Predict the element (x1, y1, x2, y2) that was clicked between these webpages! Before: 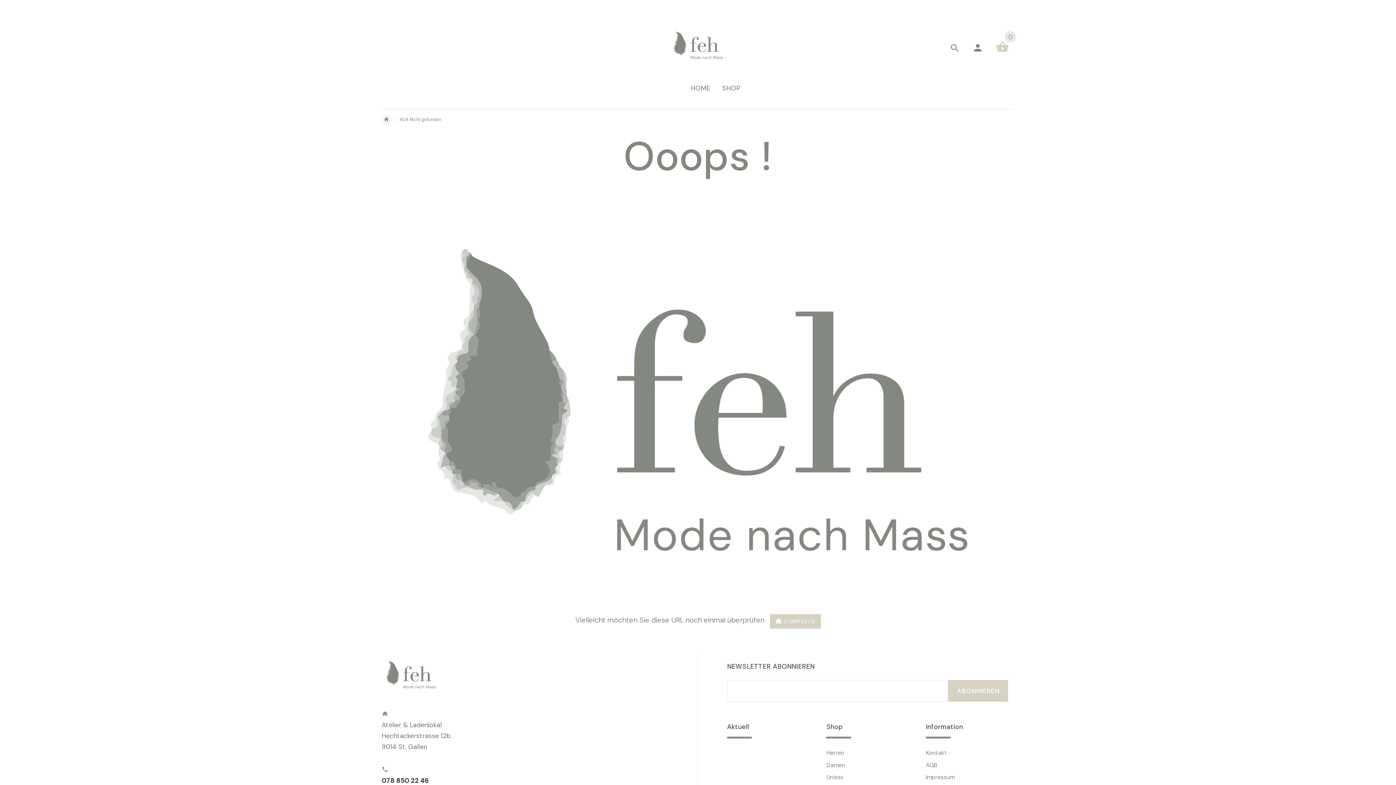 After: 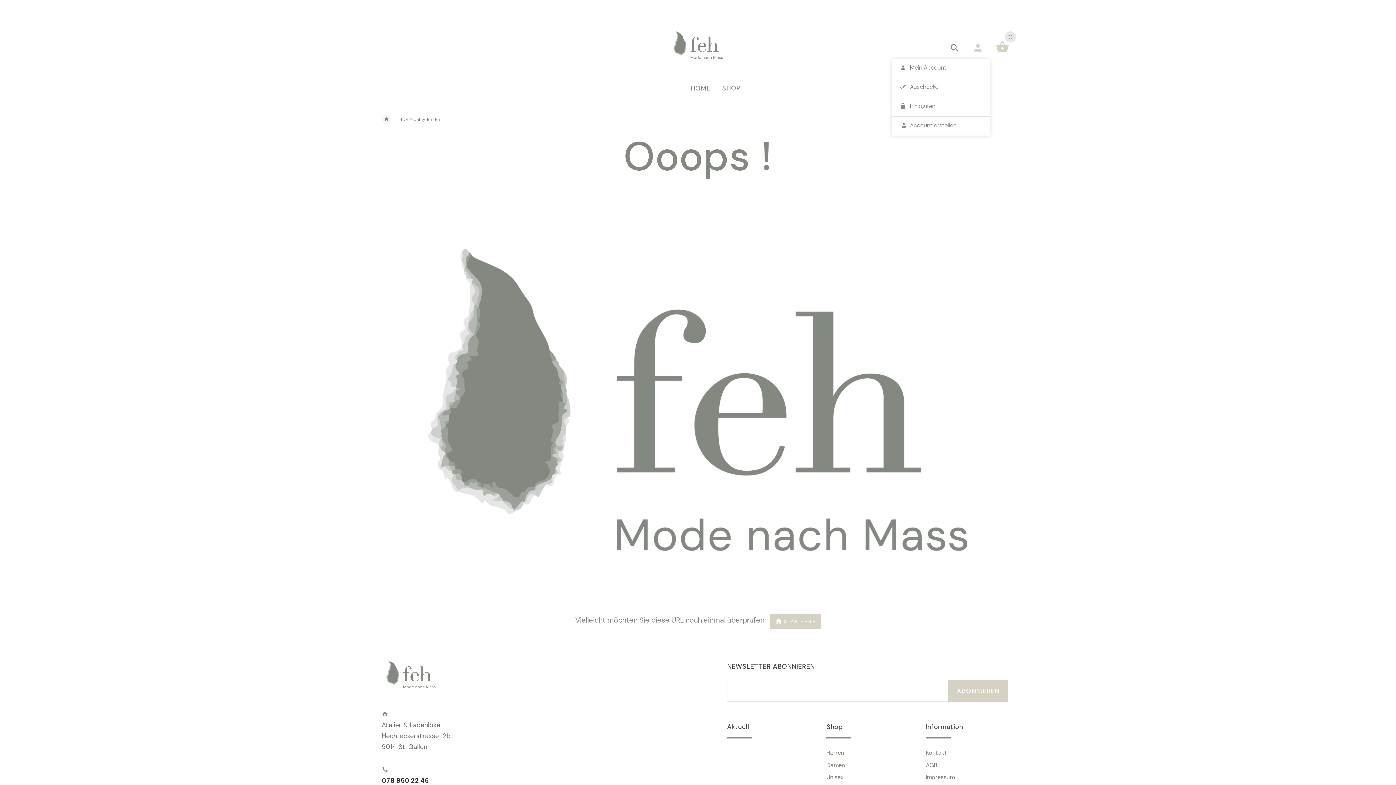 Action: label:   bbox: (972, 47, 985, 55)